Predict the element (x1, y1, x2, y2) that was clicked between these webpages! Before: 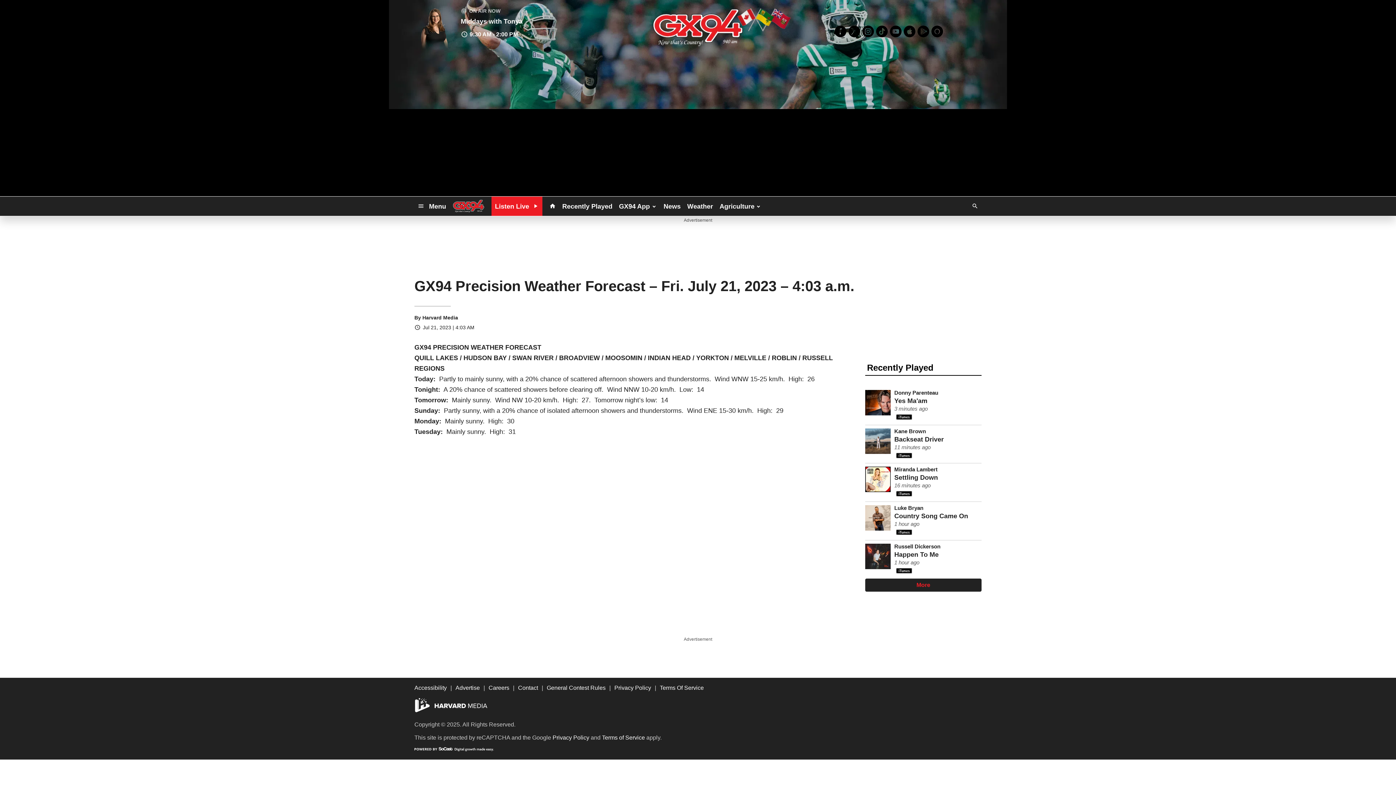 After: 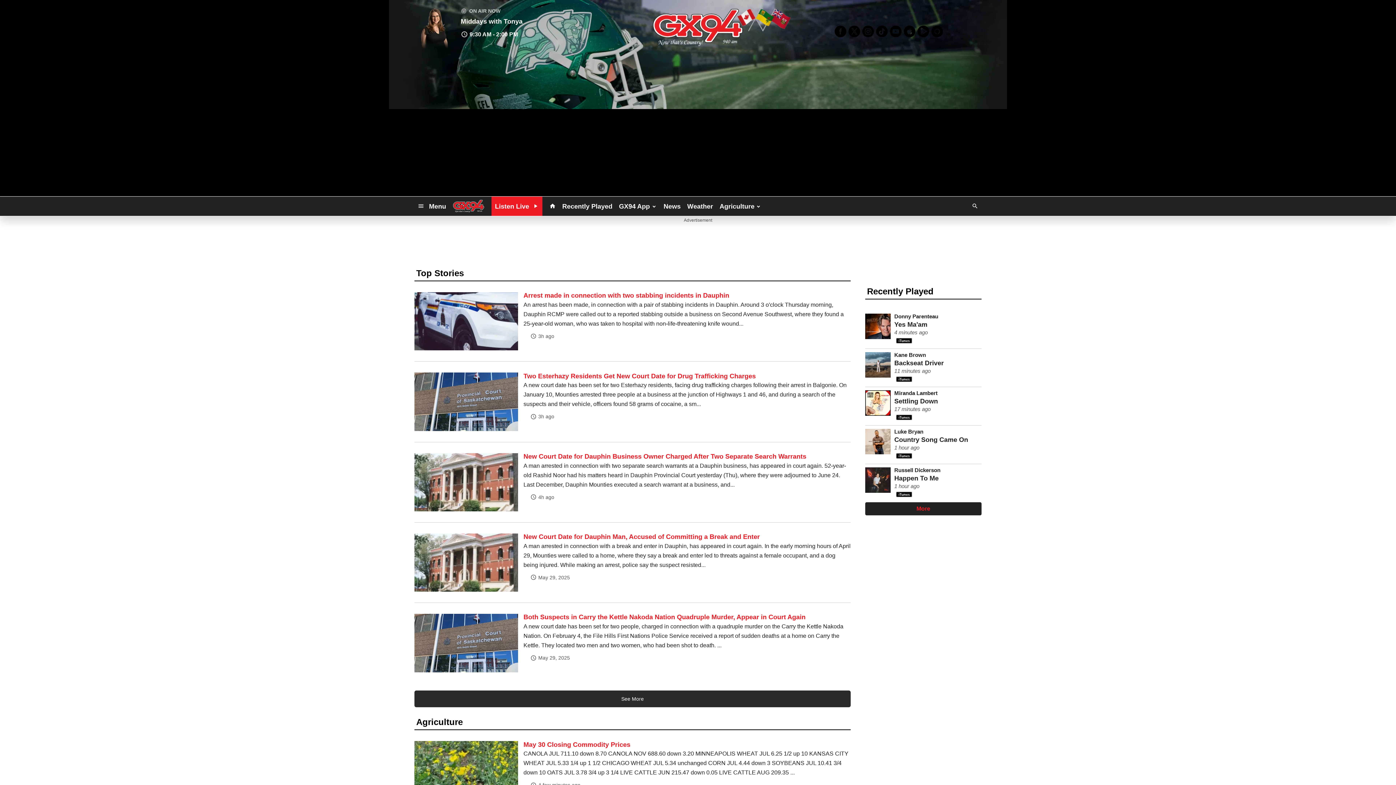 Action: bbox: (660, 199, 684, 212) label: News